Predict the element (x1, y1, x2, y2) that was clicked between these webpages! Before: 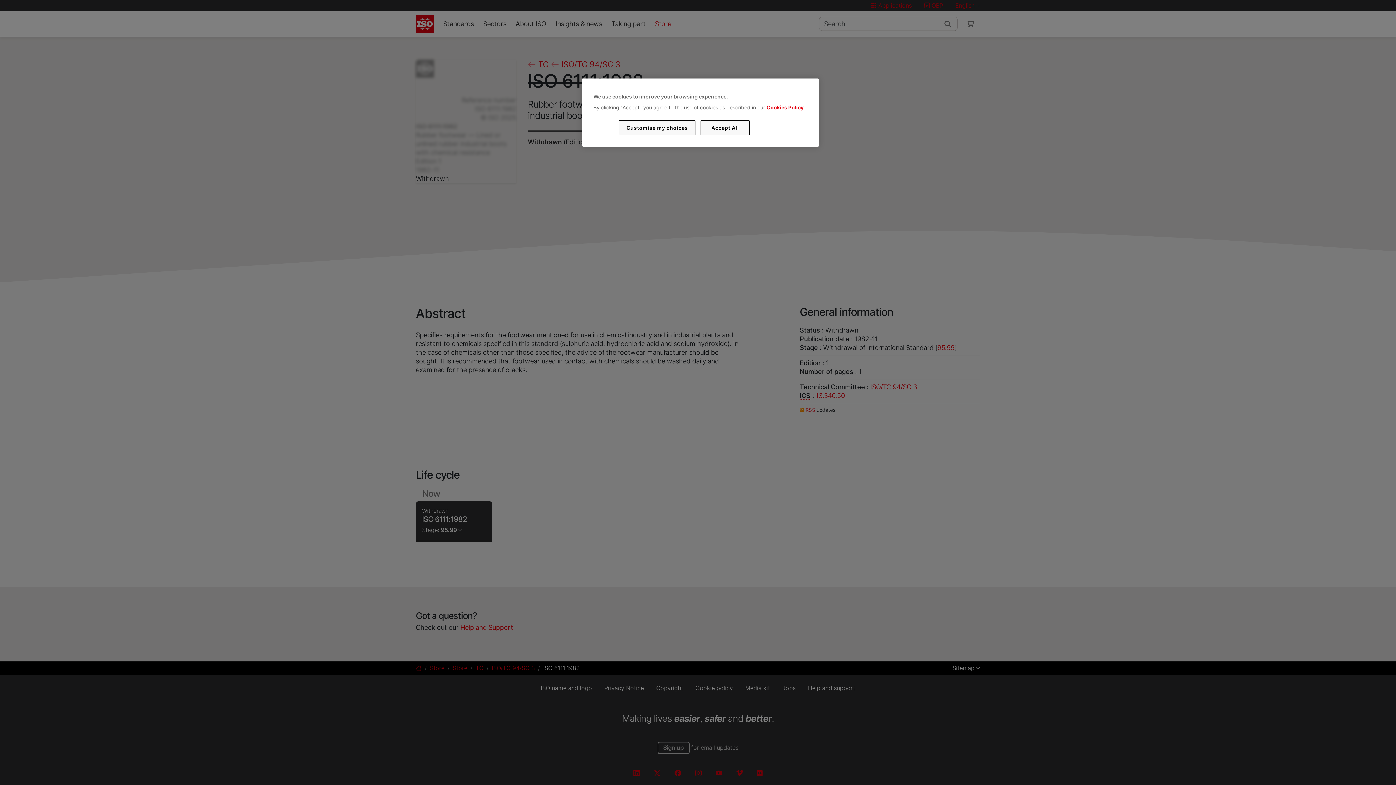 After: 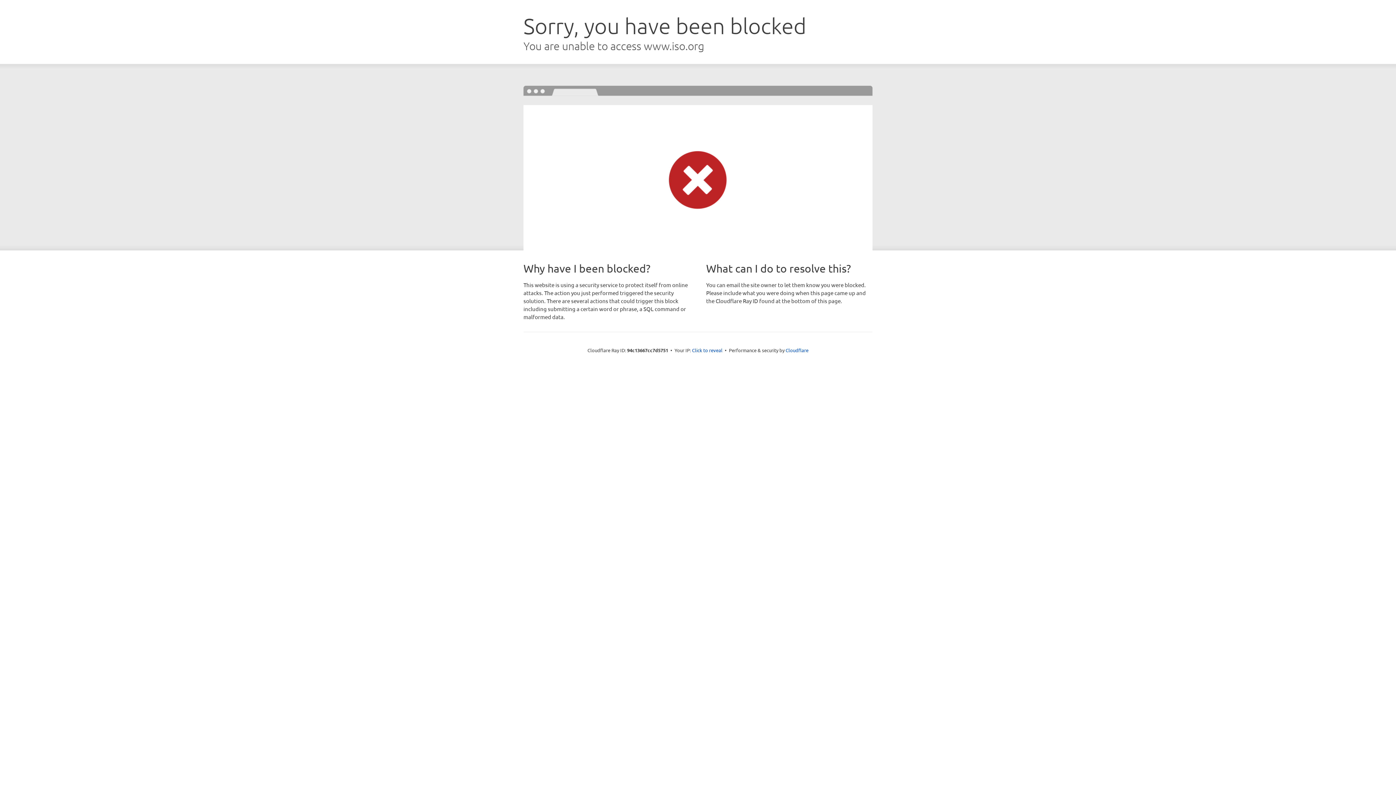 Action: label: Cookies Policy bbox: (766, 104, 803, 110)